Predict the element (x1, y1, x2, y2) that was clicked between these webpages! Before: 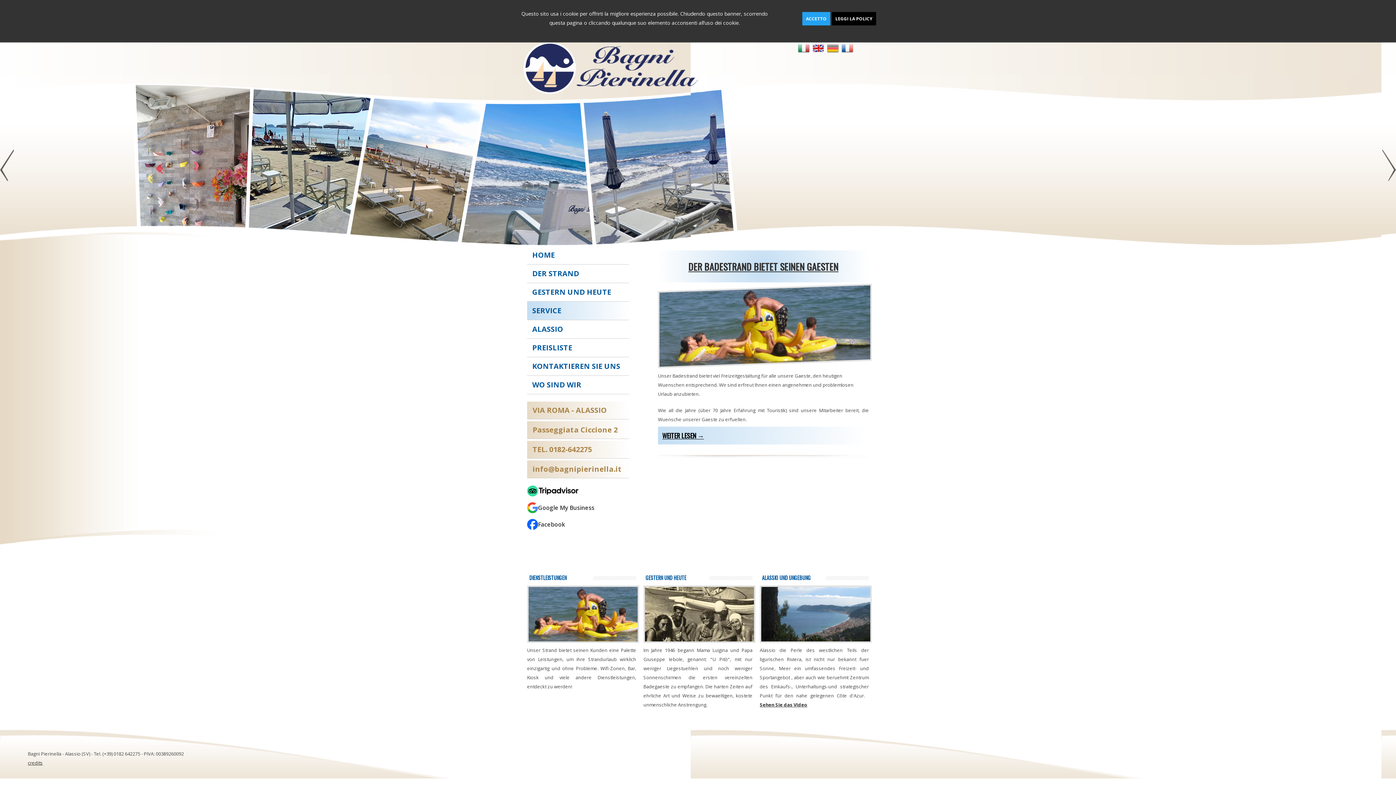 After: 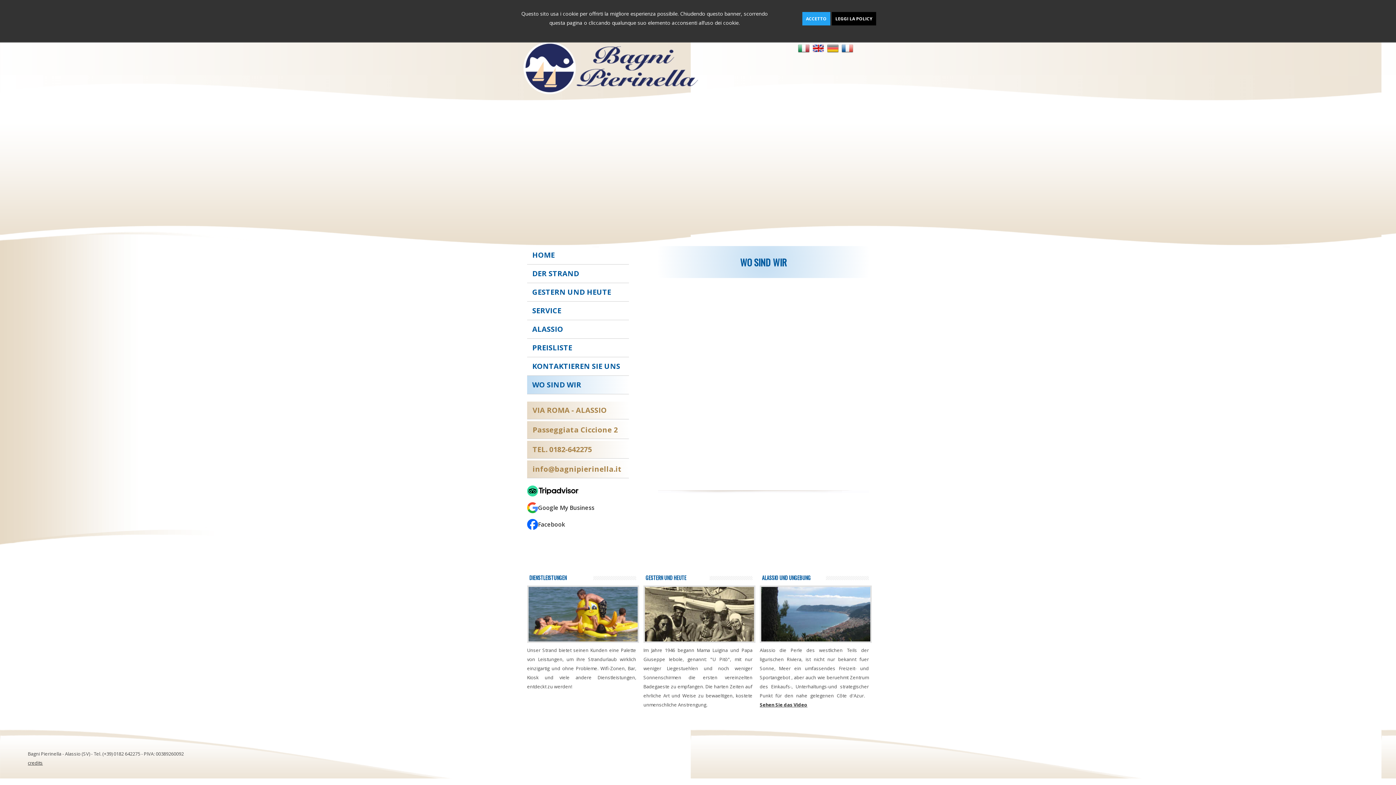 Action: bbox: (532, 380, 581, 389) label: WO SIND WIR